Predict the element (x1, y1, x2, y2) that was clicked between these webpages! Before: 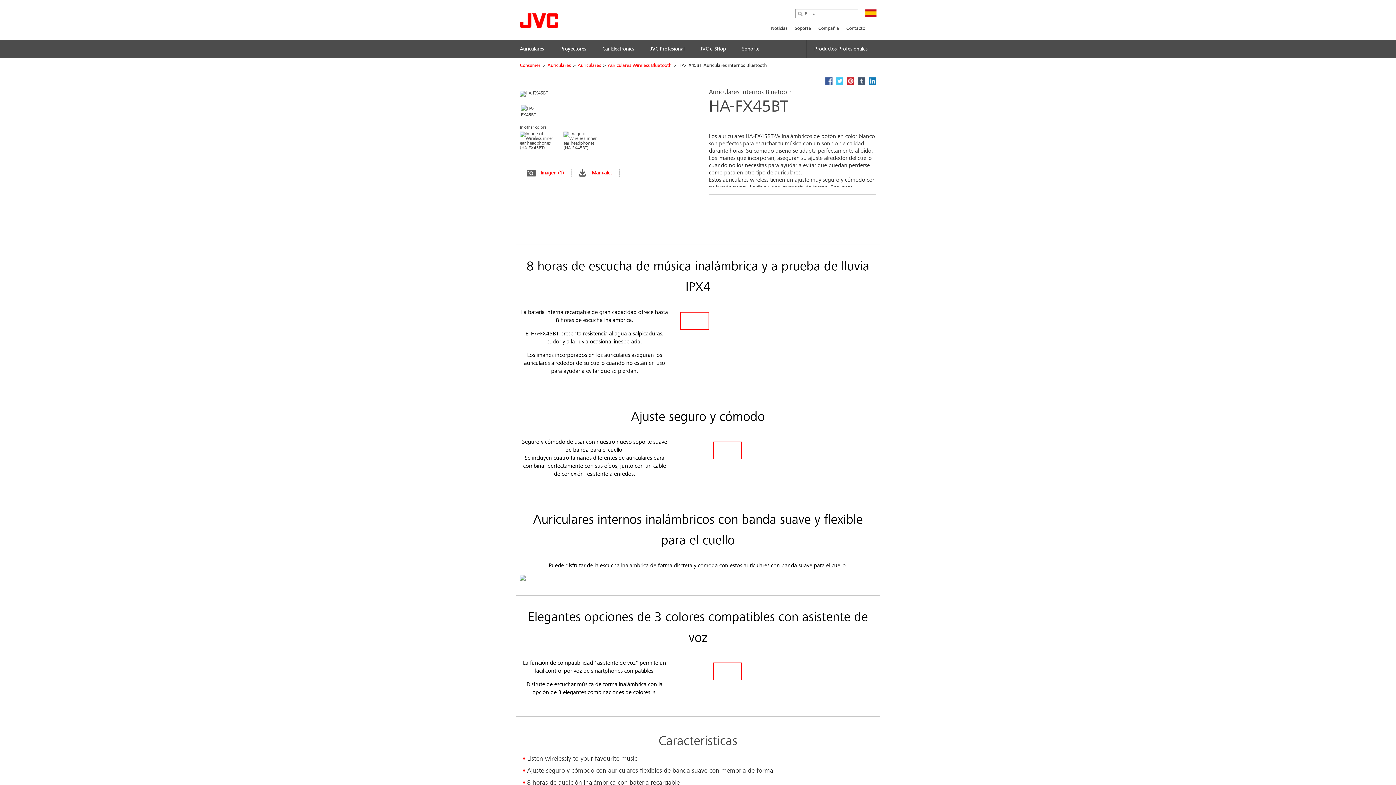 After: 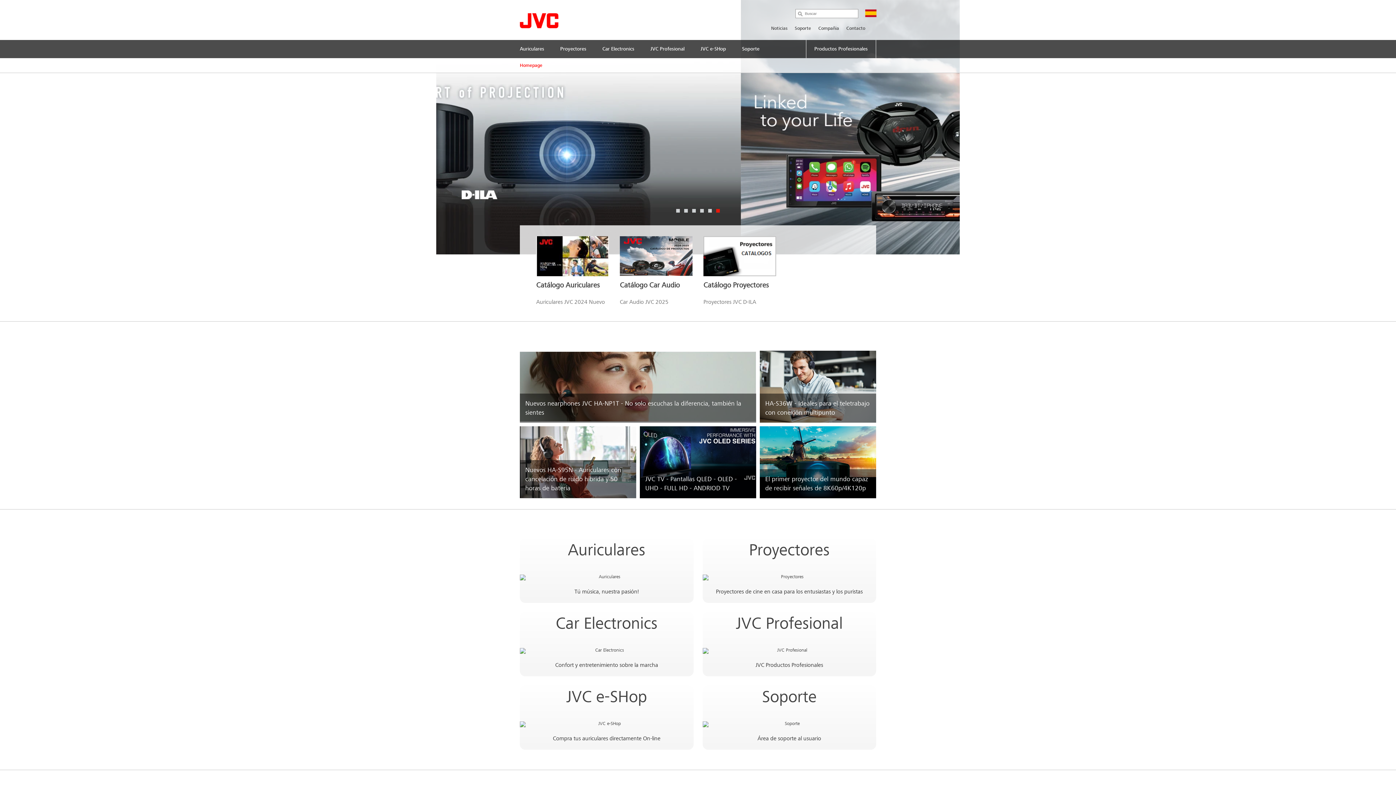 Action: bbox: (520, 13, 558, 28)